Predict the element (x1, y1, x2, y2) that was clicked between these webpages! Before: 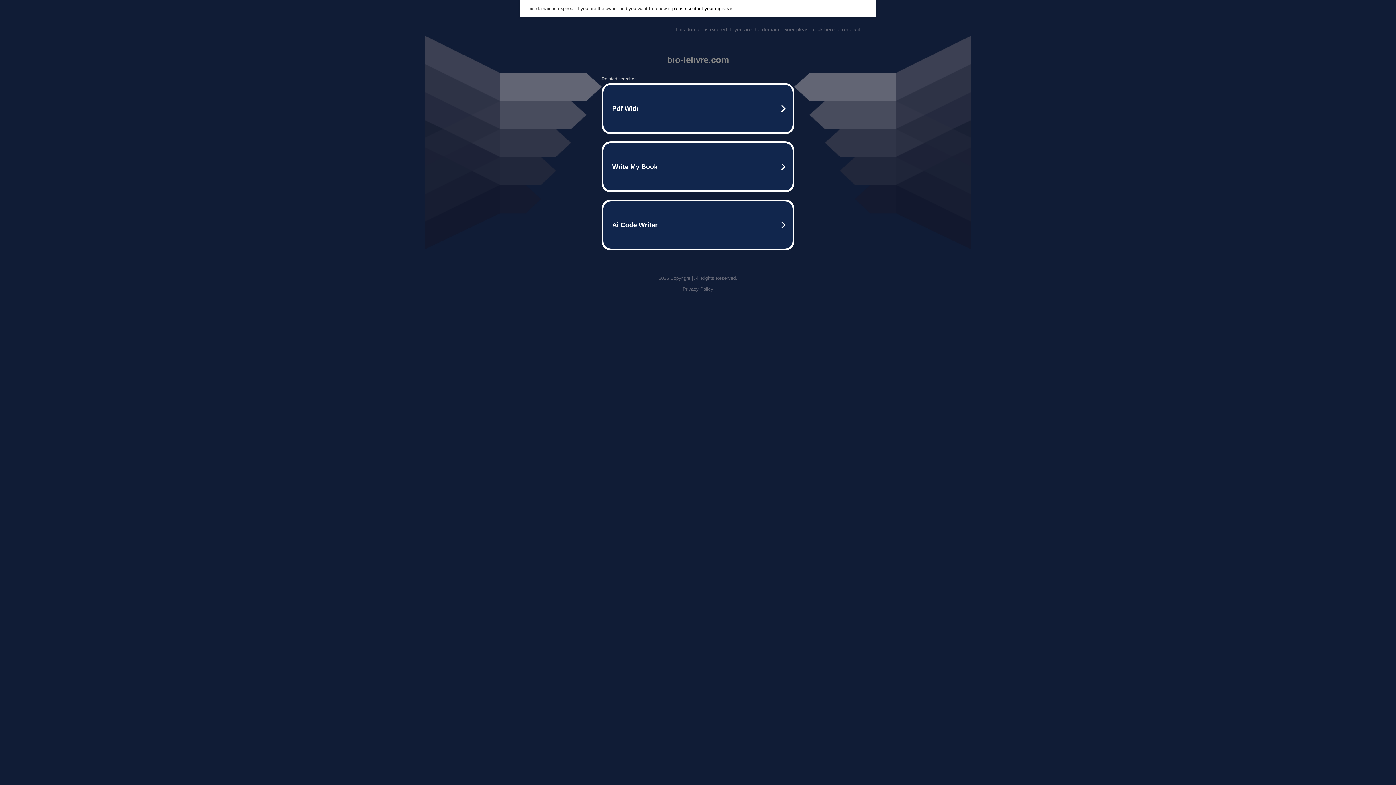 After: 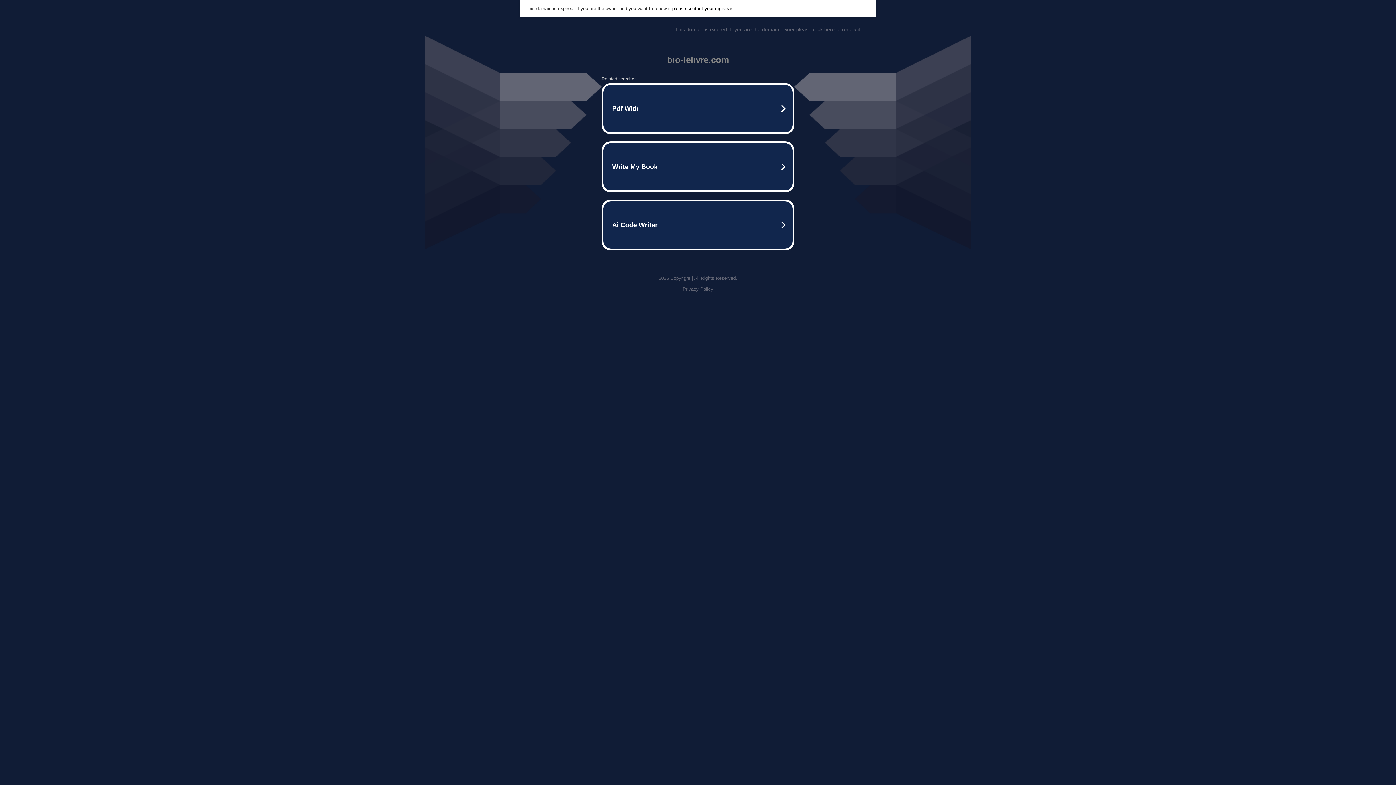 Action: label: This domain is expired. If you are the domain owner please click here to renew it. bbox: (675, 26, 861, 32)